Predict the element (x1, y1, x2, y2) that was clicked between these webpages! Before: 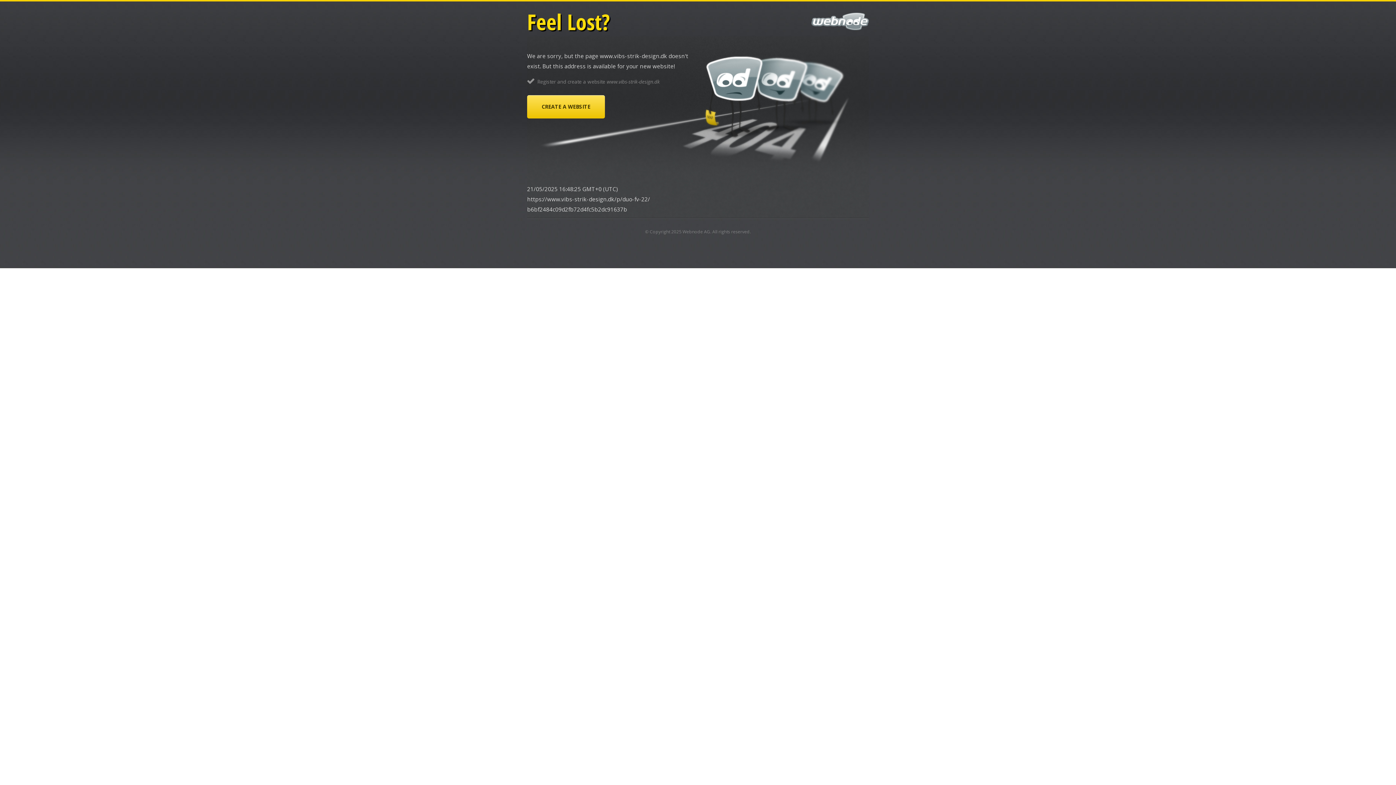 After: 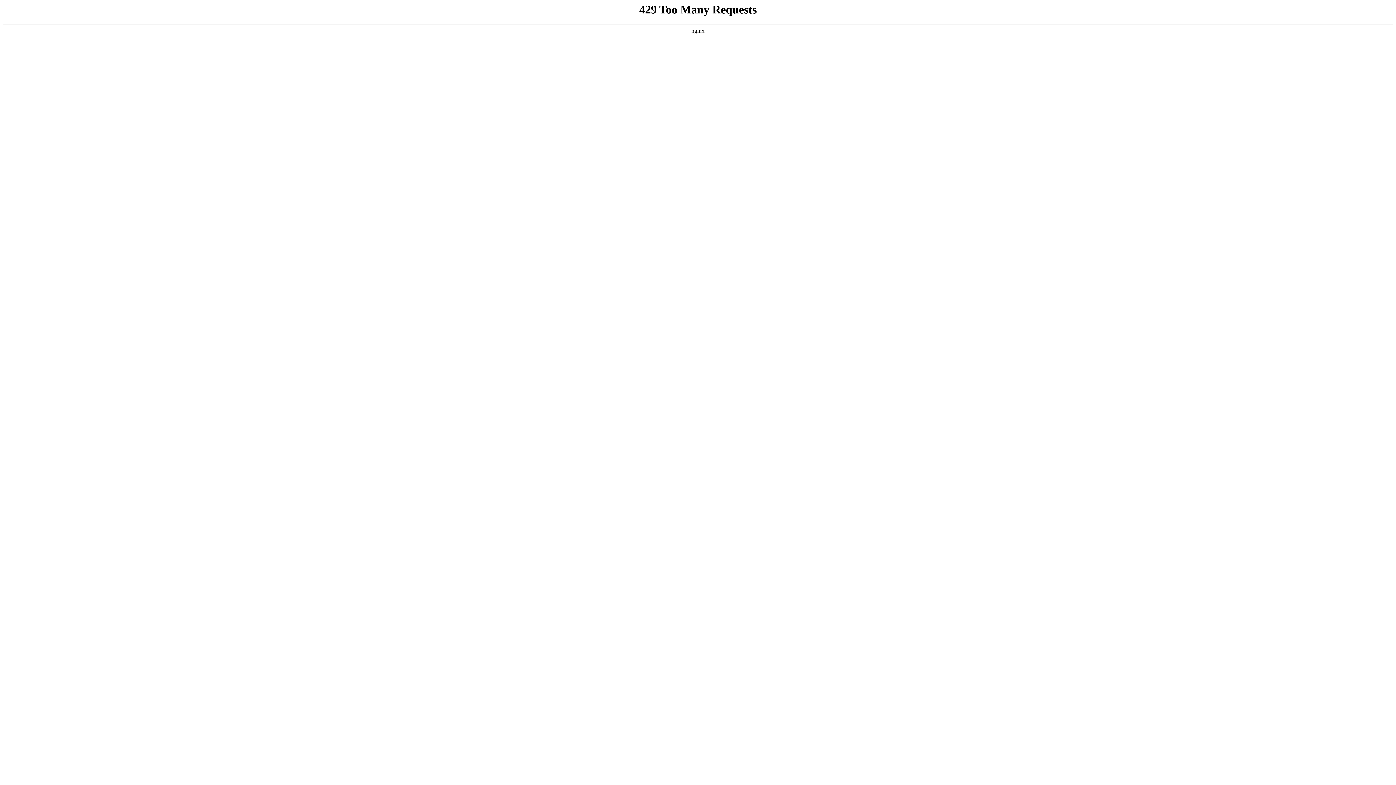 Action: bbox: (527, 95, 605, 118) label: CREATE A WEBSITE